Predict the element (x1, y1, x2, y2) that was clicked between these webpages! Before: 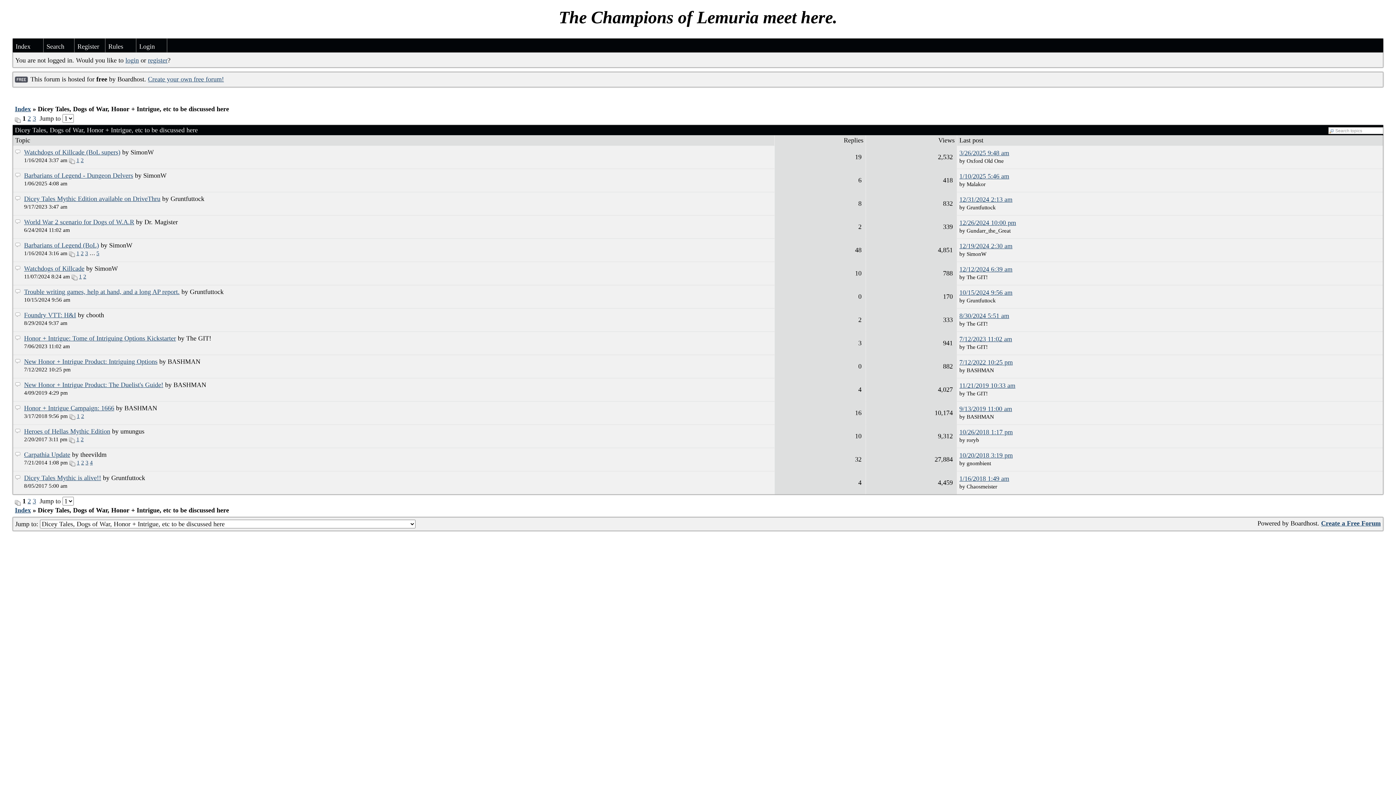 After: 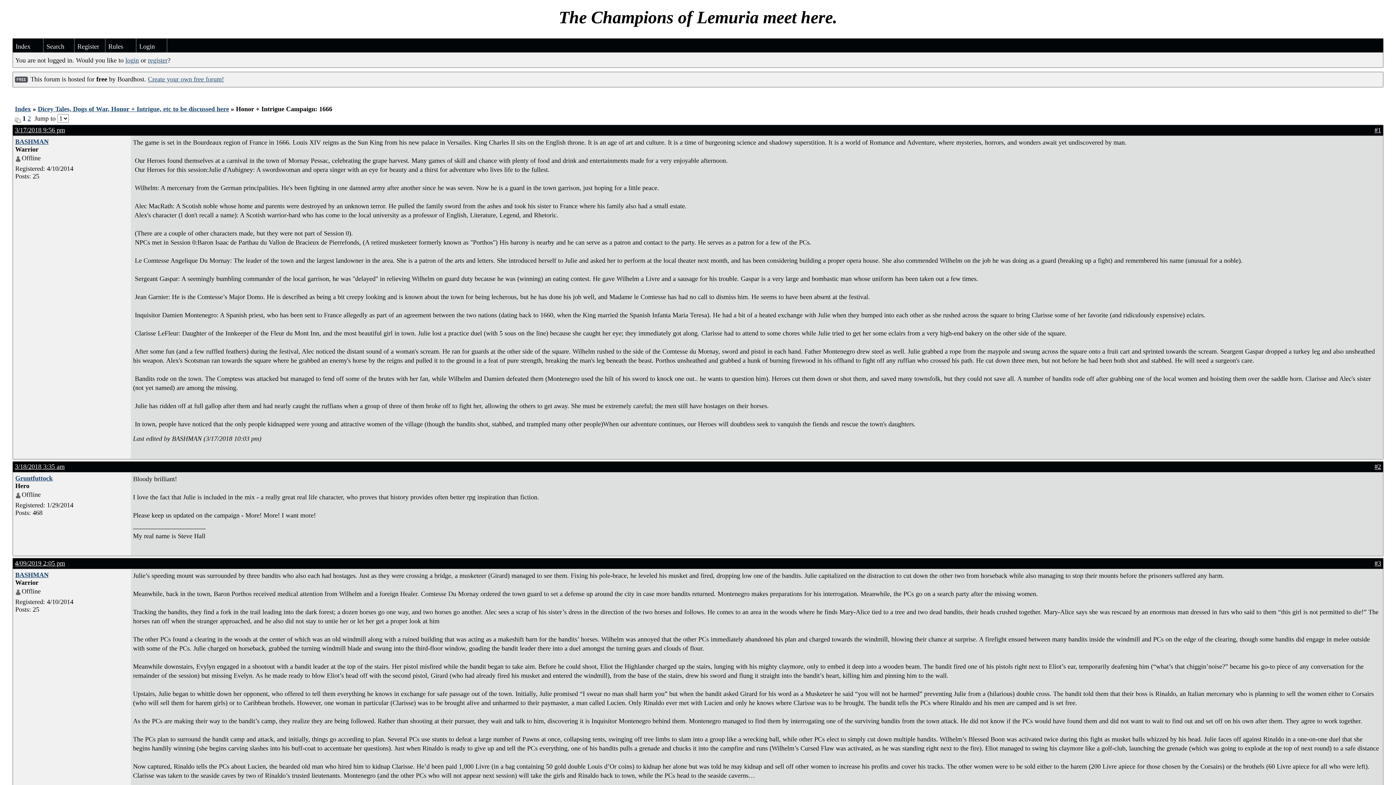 Action: label: Honor + Intrigue Campaign: 1666 bbox: (24, 404, 114, 412)